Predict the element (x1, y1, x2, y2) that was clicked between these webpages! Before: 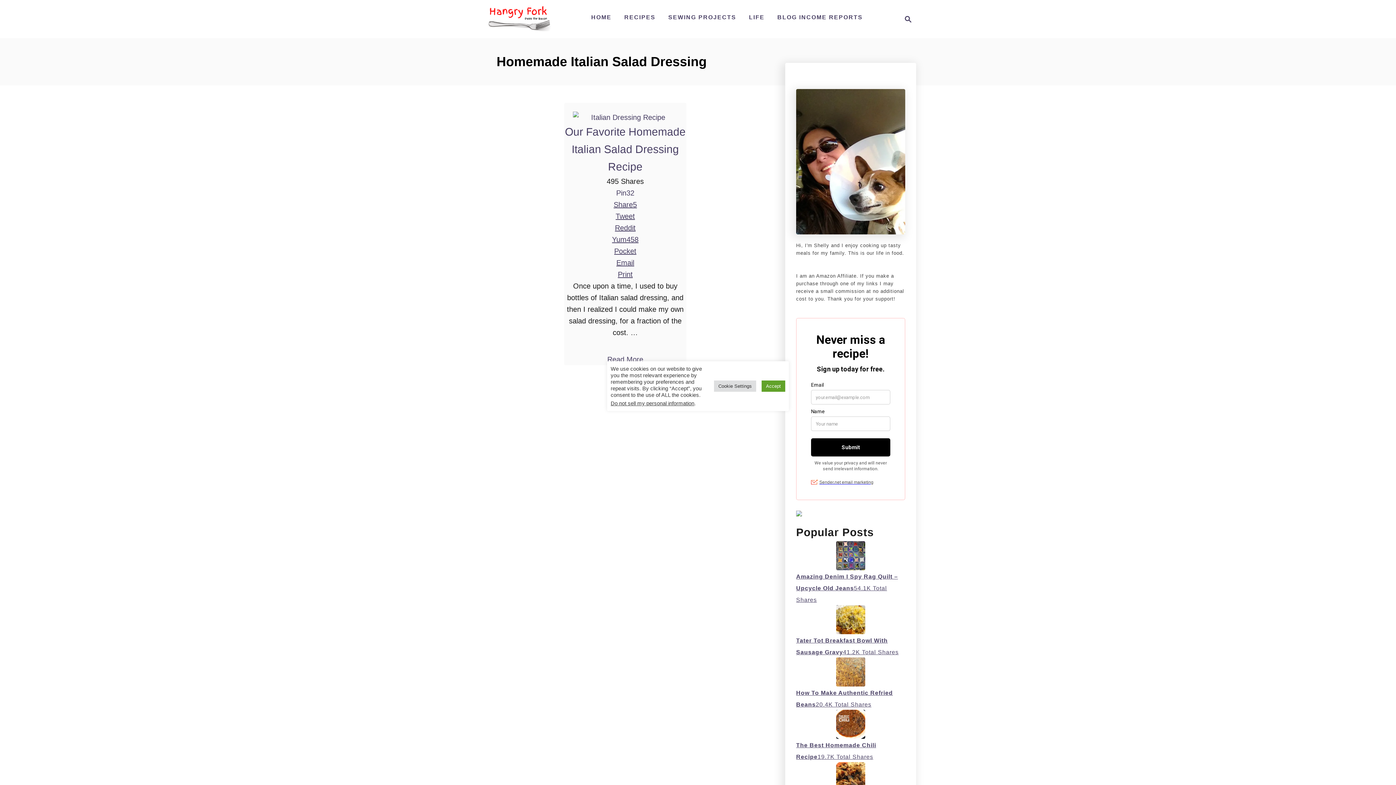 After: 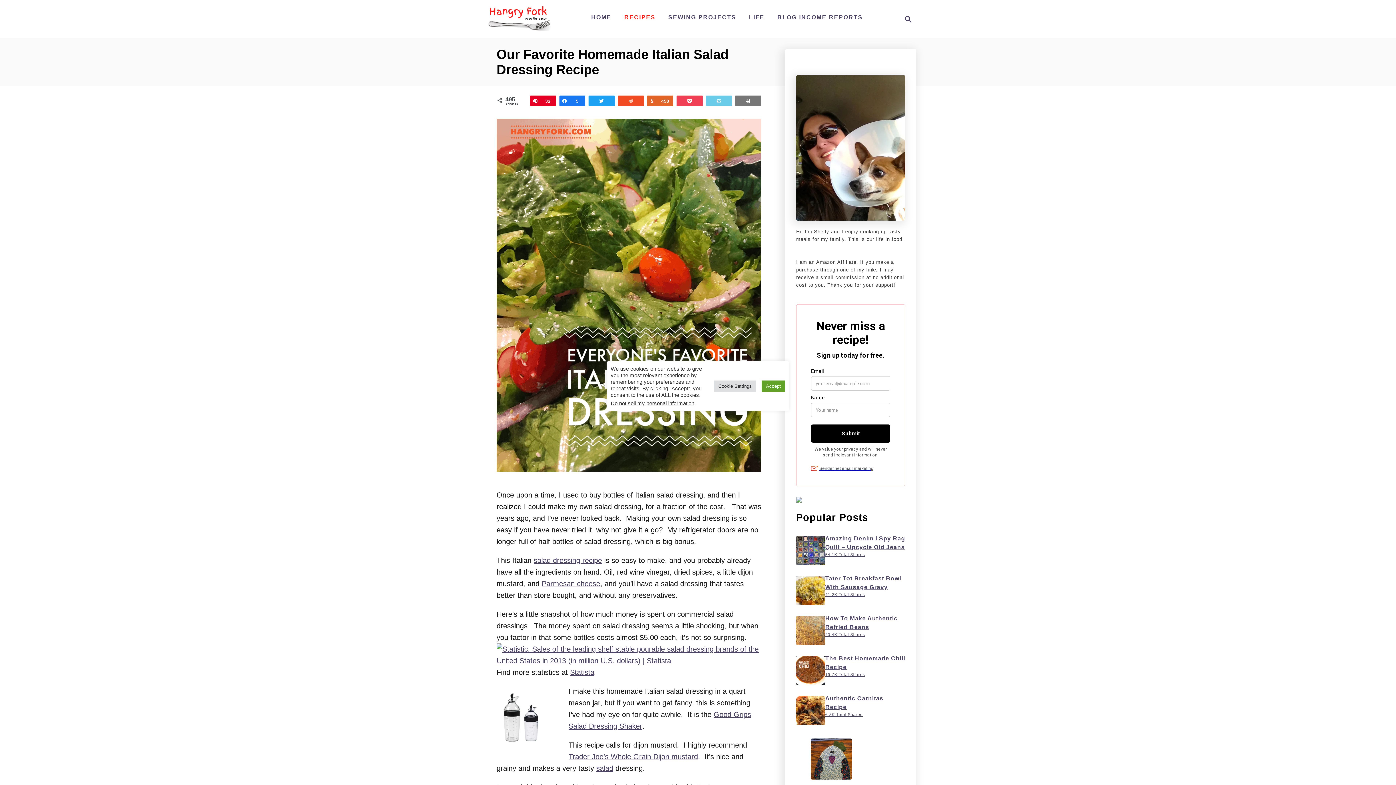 Action: bbox: (572, 111, 677, 123)